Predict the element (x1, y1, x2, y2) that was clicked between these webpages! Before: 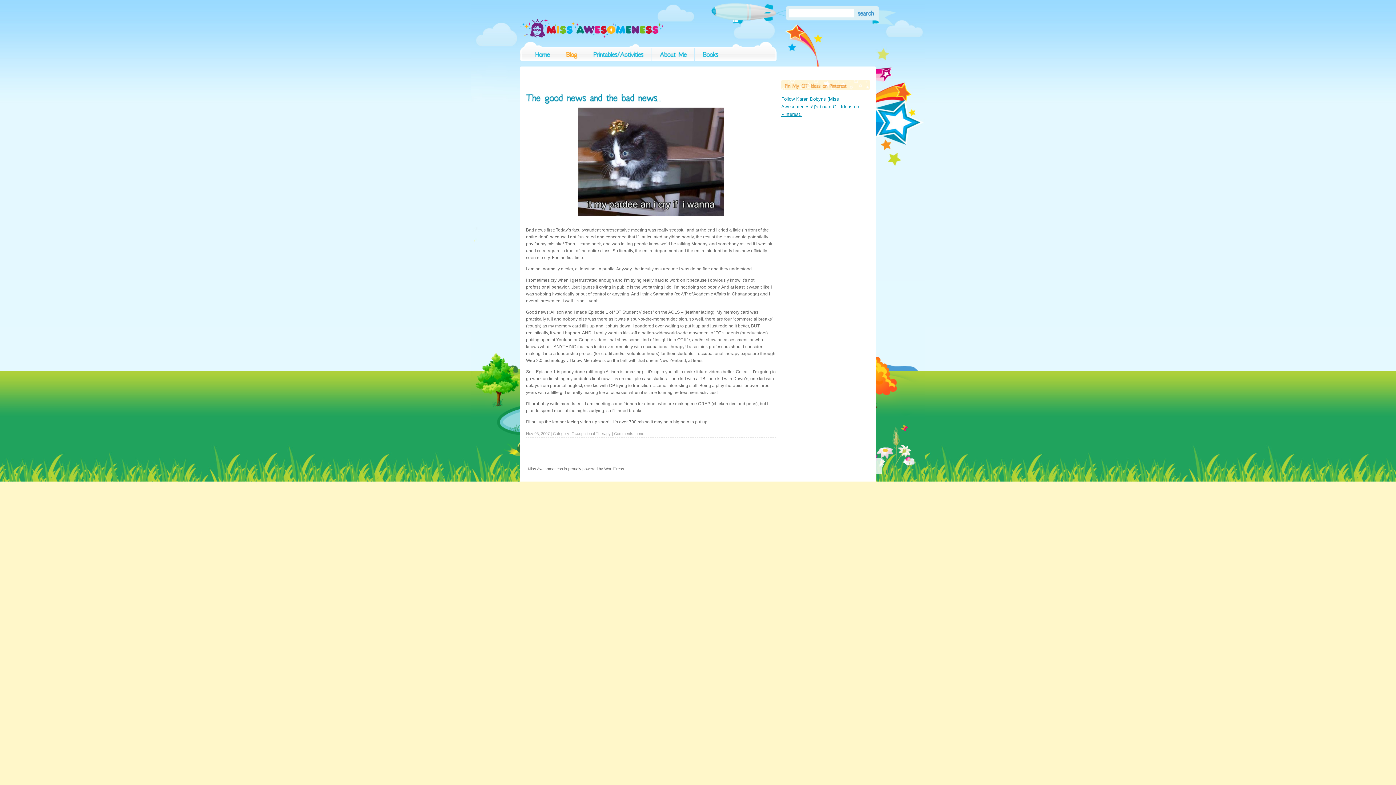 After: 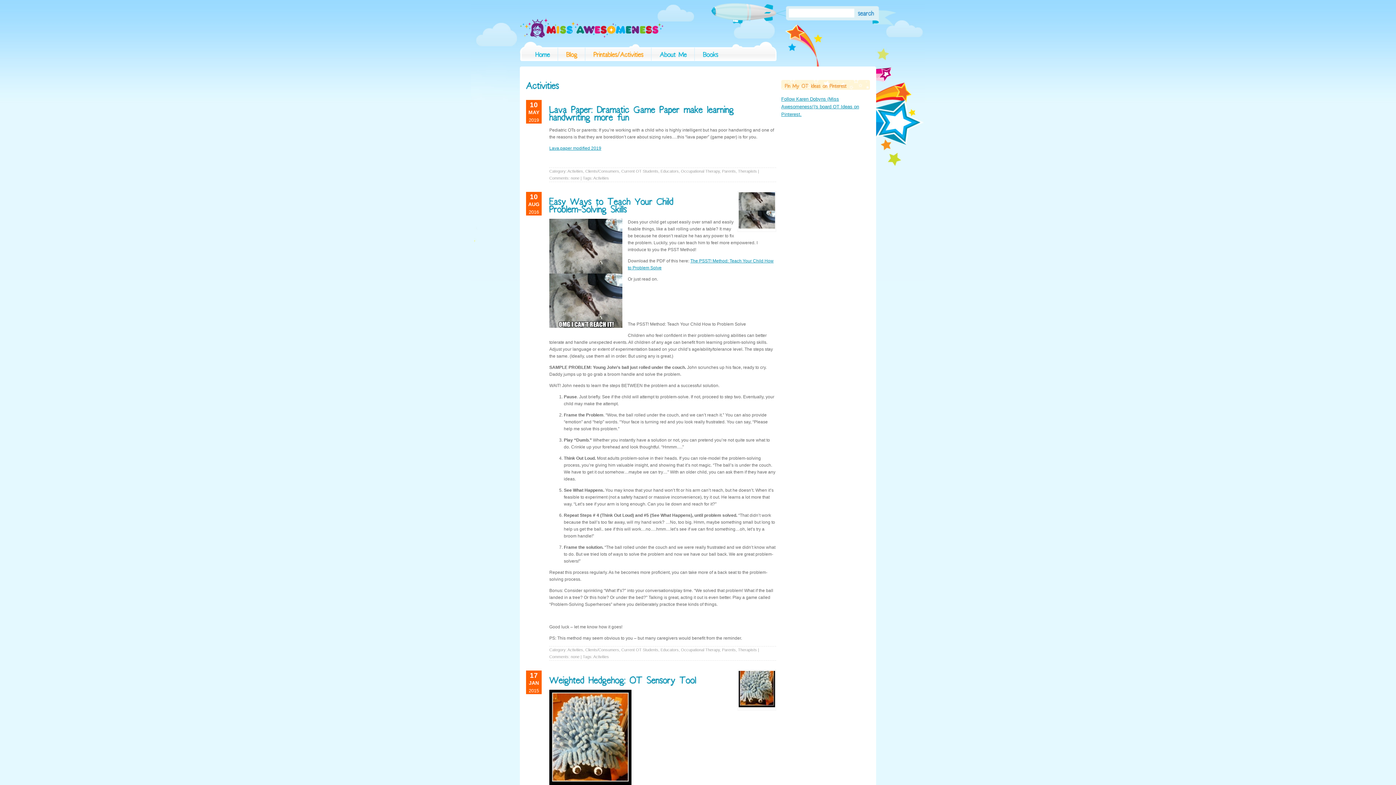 Action: bbox: (585, 47, 651, 64) label: Printables/Activities